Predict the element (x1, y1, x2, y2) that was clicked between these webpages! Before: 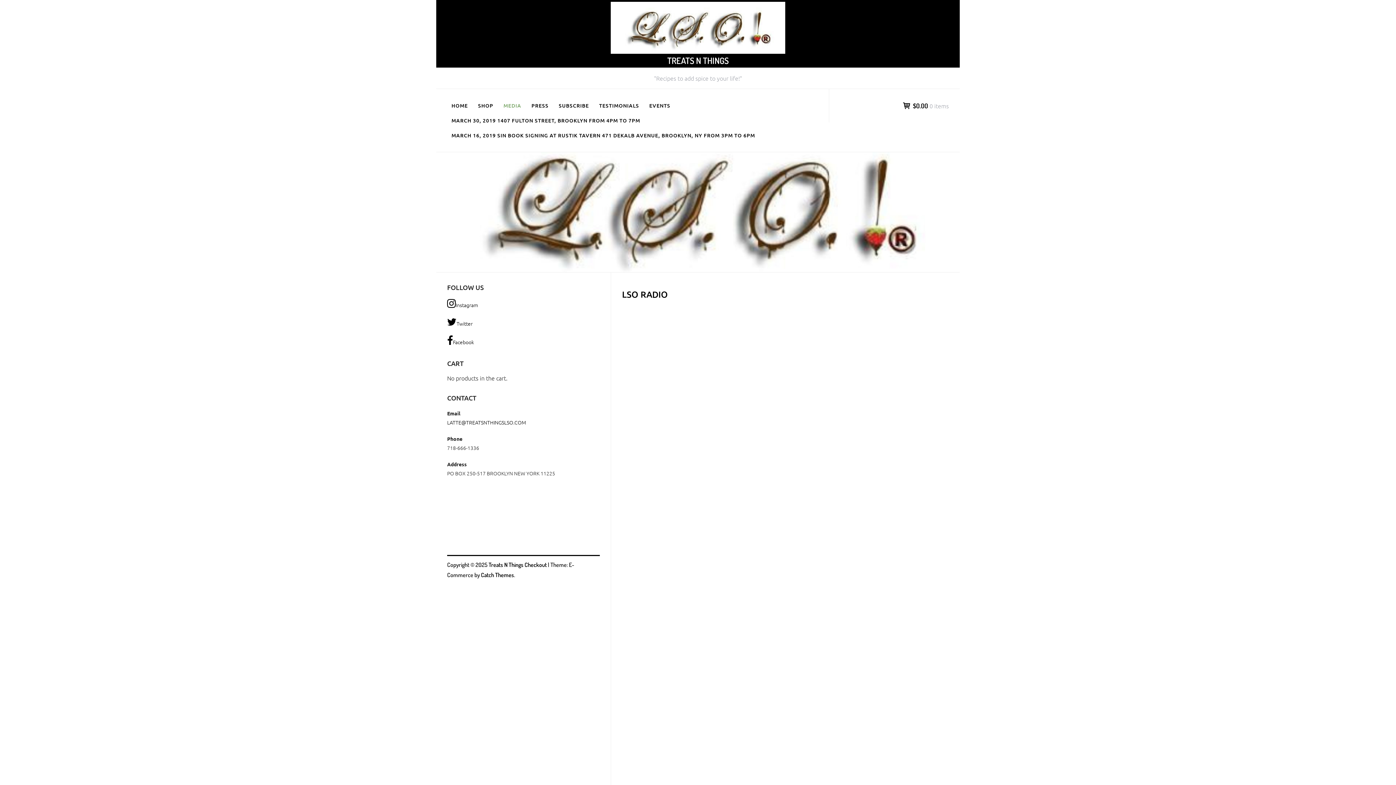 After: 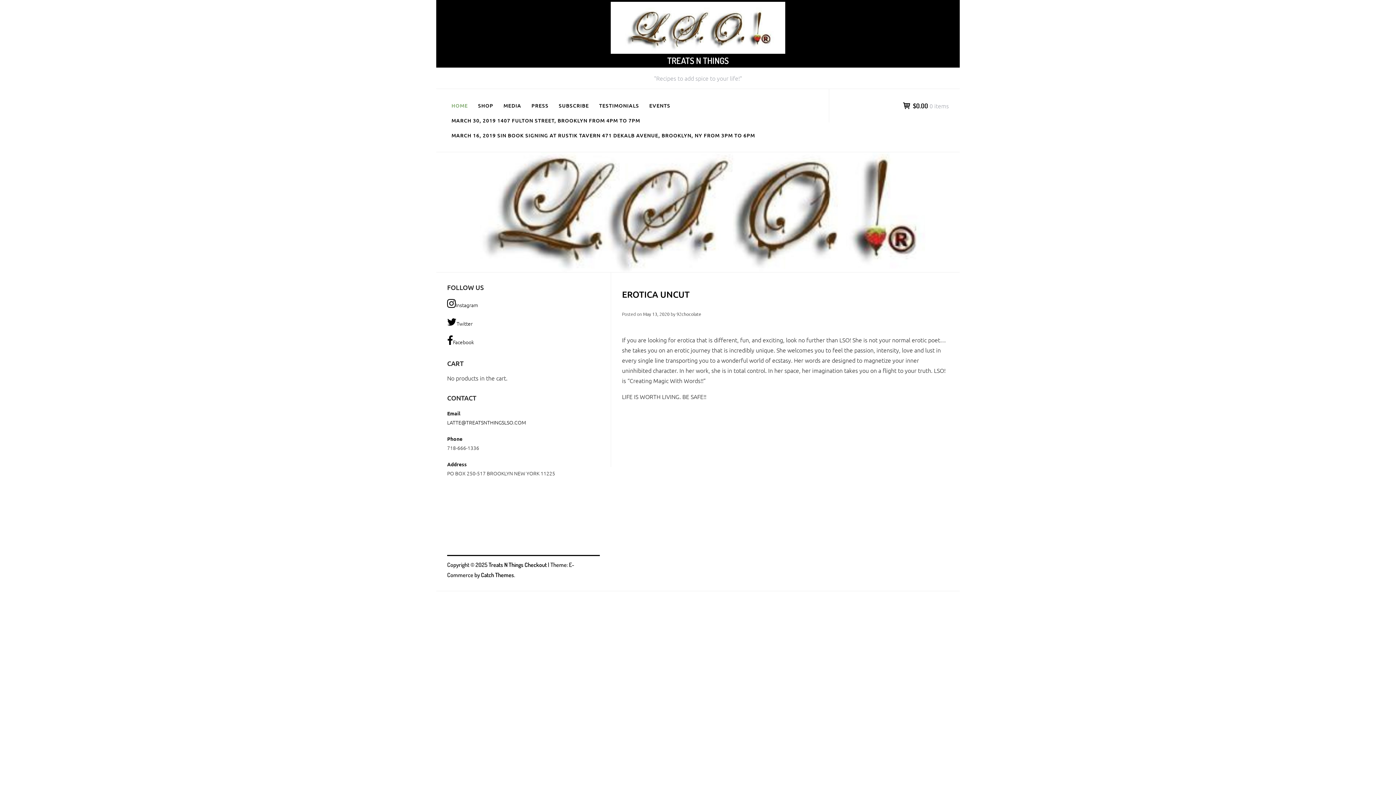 Action: bbox: (436, 152, 960, 272)